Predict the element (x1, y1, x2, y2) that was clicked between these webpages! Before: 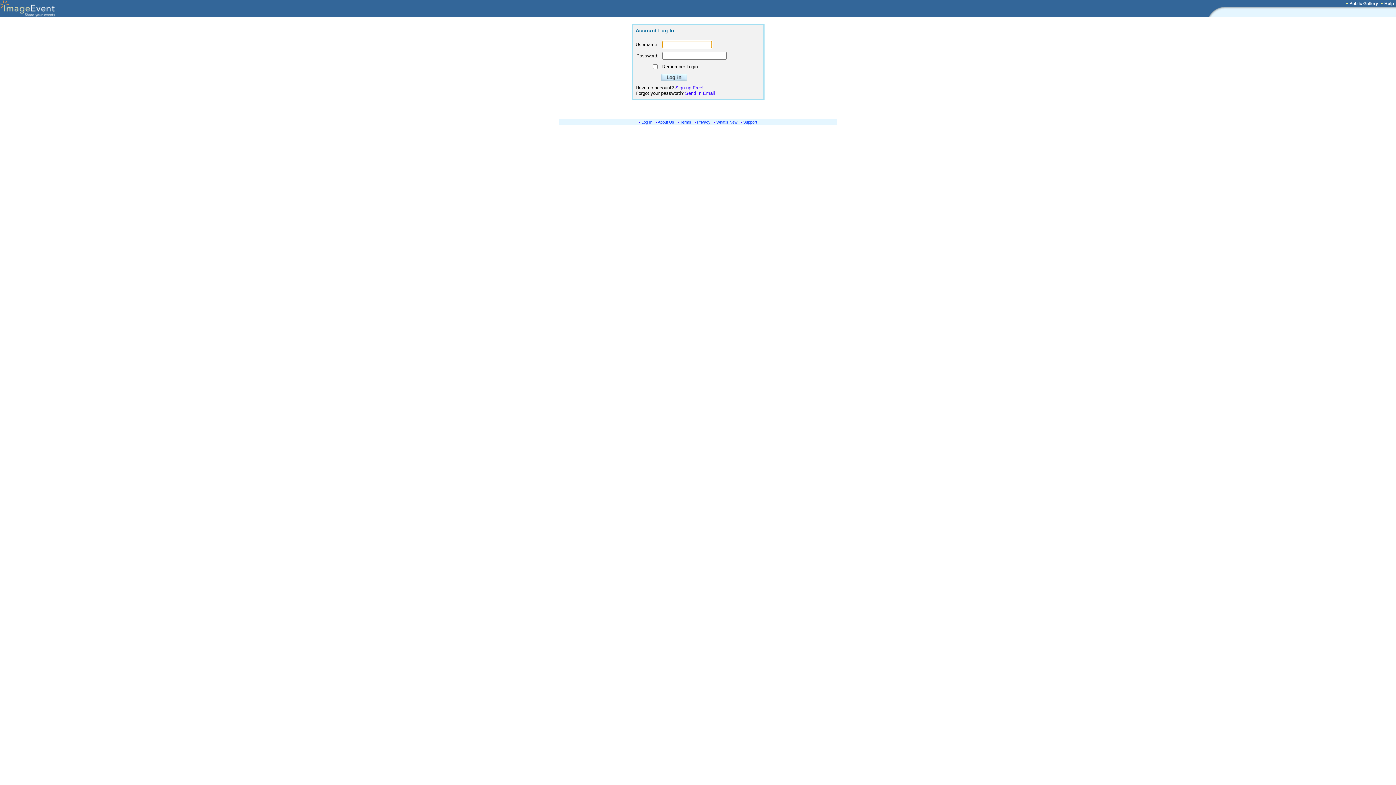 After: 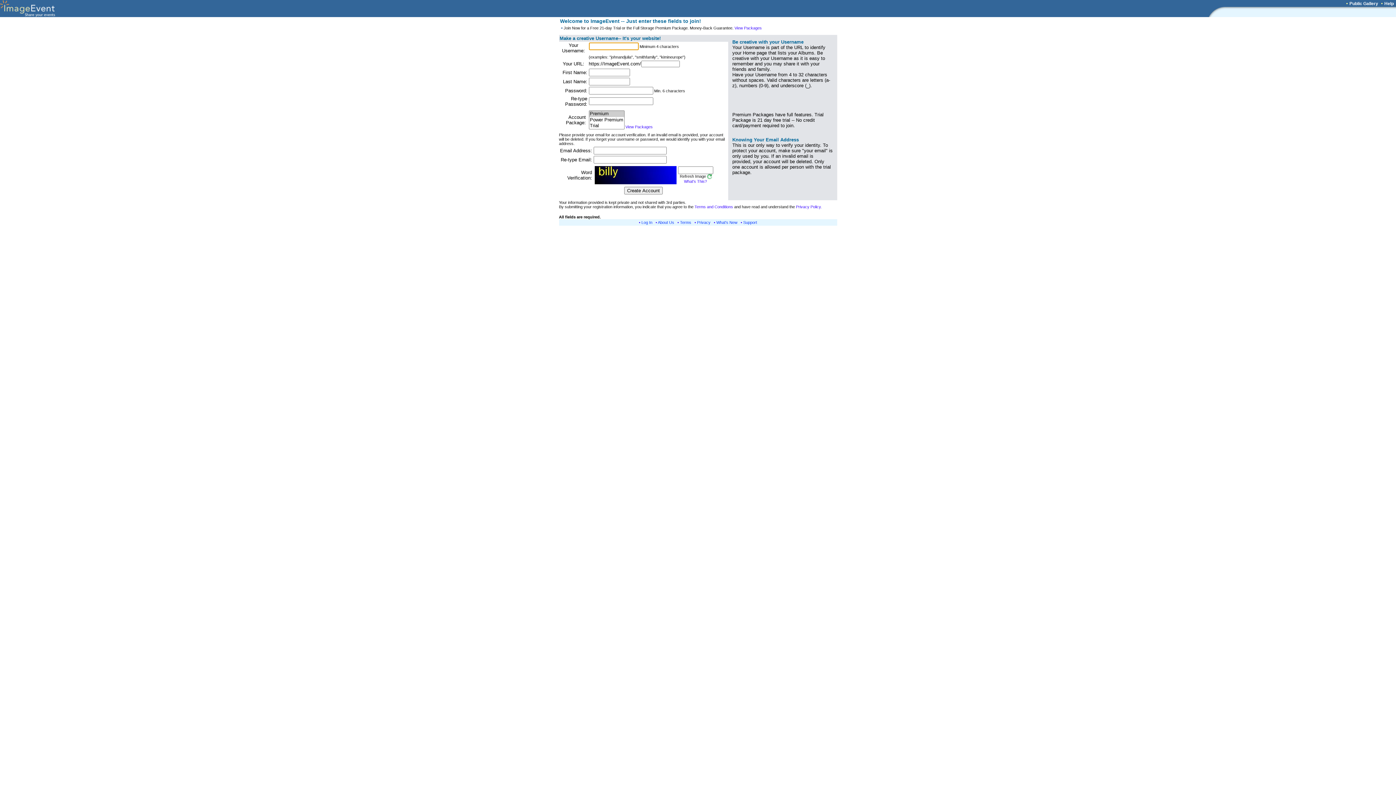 Action: bbox: (675, 85, 703, 90) label: Sign up Free!